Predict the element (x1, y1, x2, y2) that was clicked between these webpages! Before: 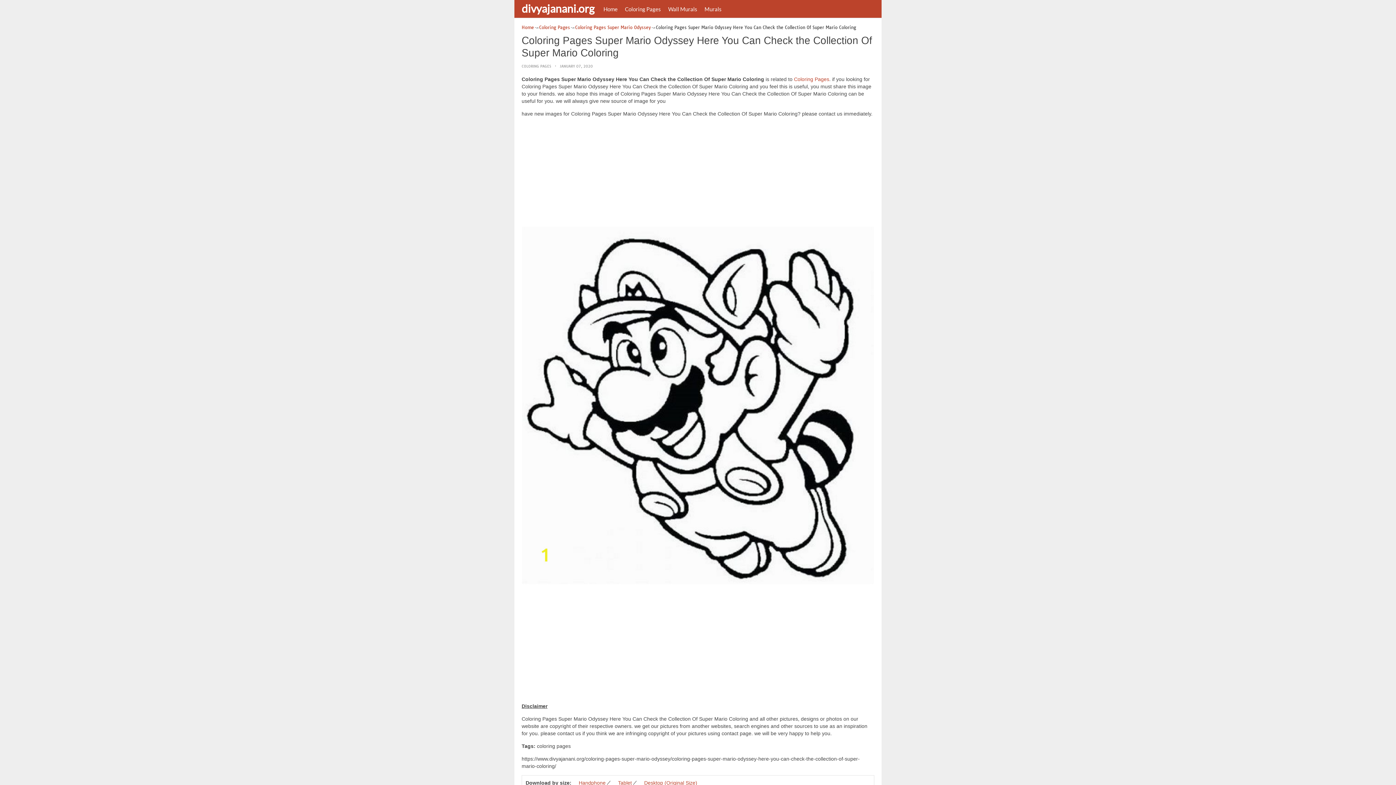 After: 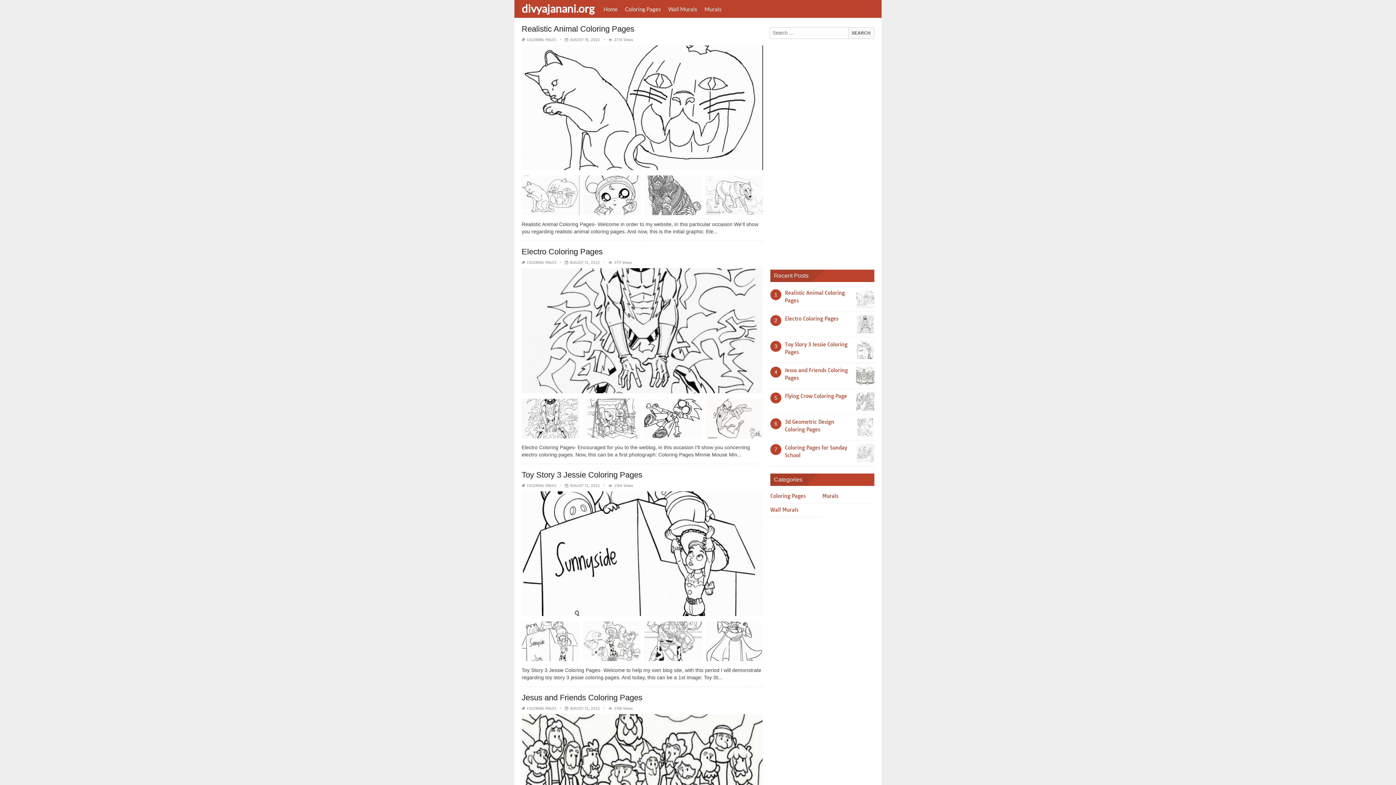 Action: bbox: (600, 0, 621, 17) label: Home